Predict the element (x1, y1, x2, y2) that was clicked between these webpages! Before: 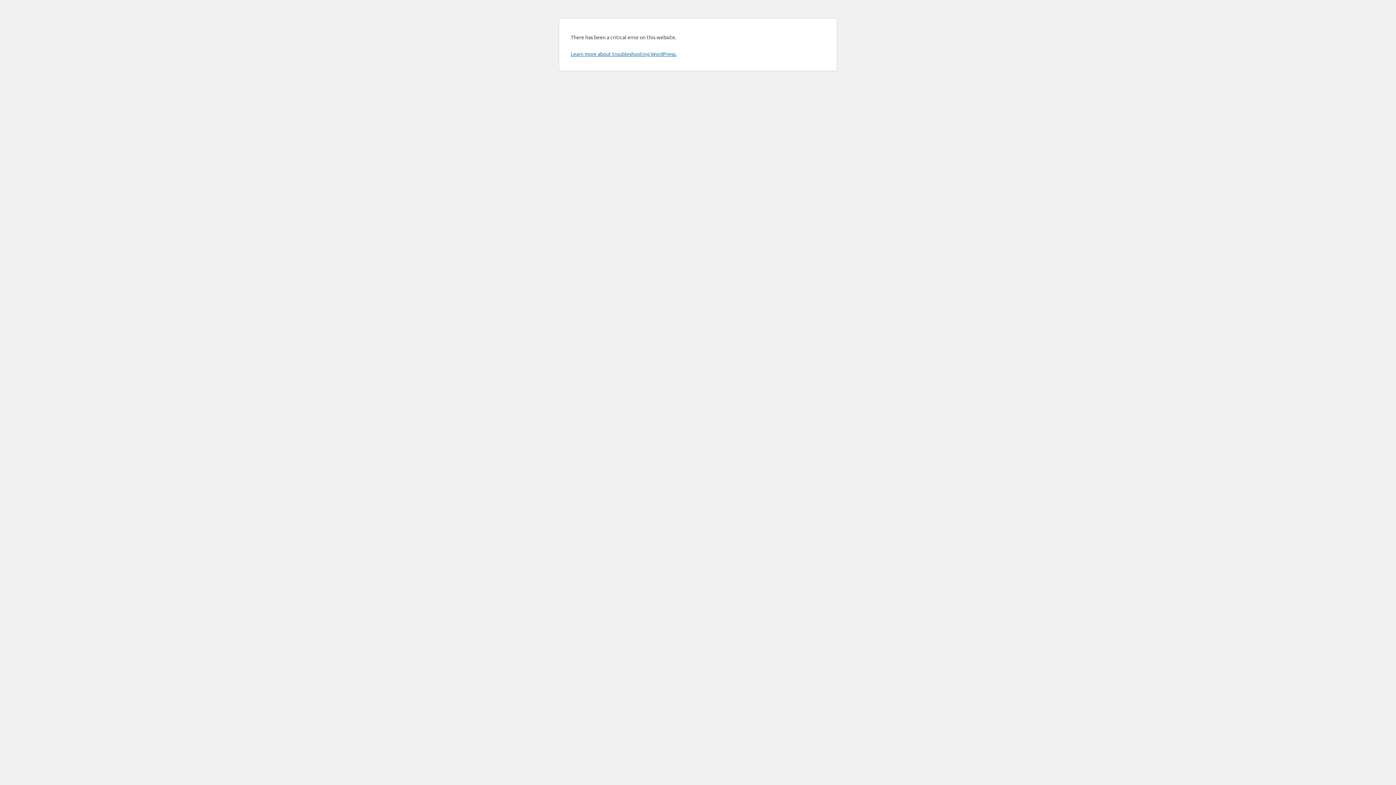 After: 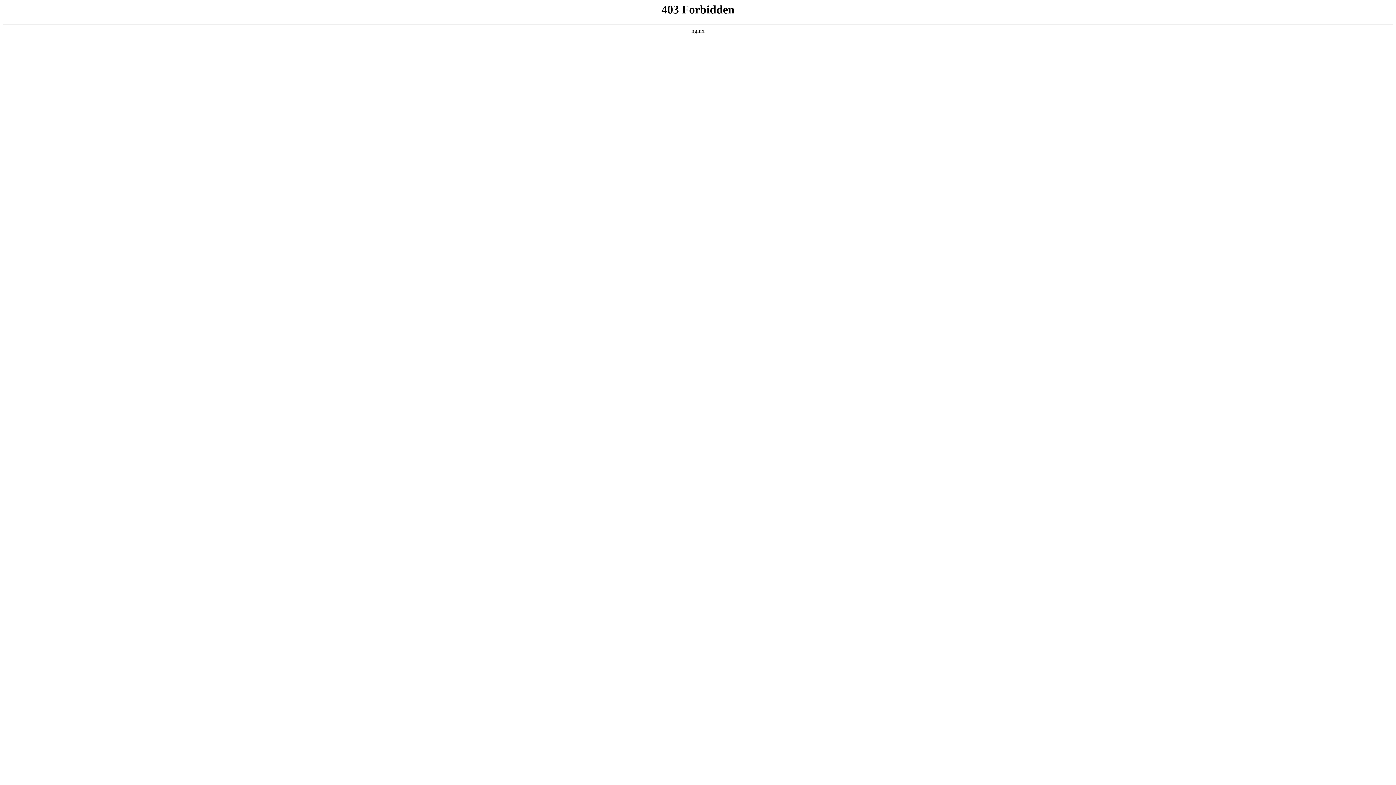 Action: label: Learn more about troubleshooting WordPress. bbox: (570, 50, 676, 57)